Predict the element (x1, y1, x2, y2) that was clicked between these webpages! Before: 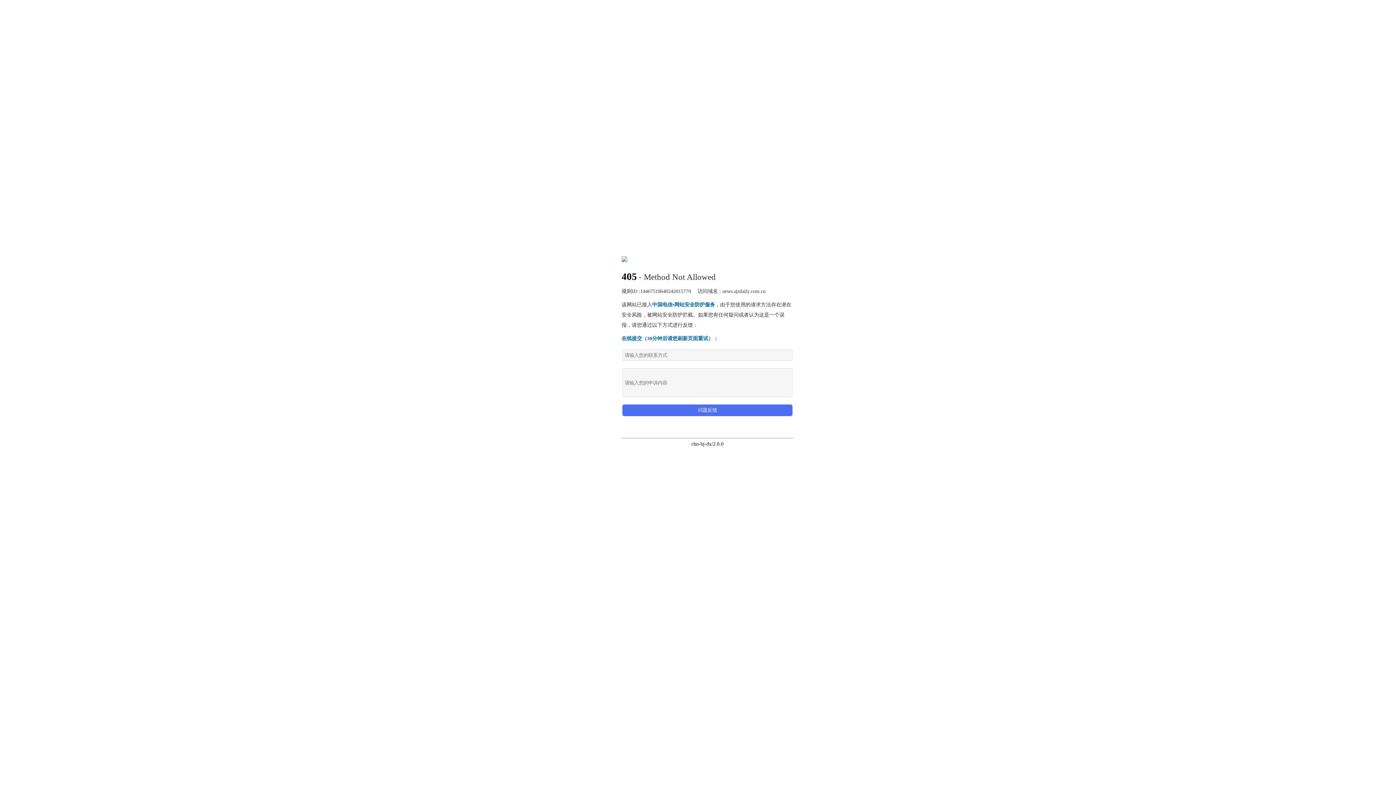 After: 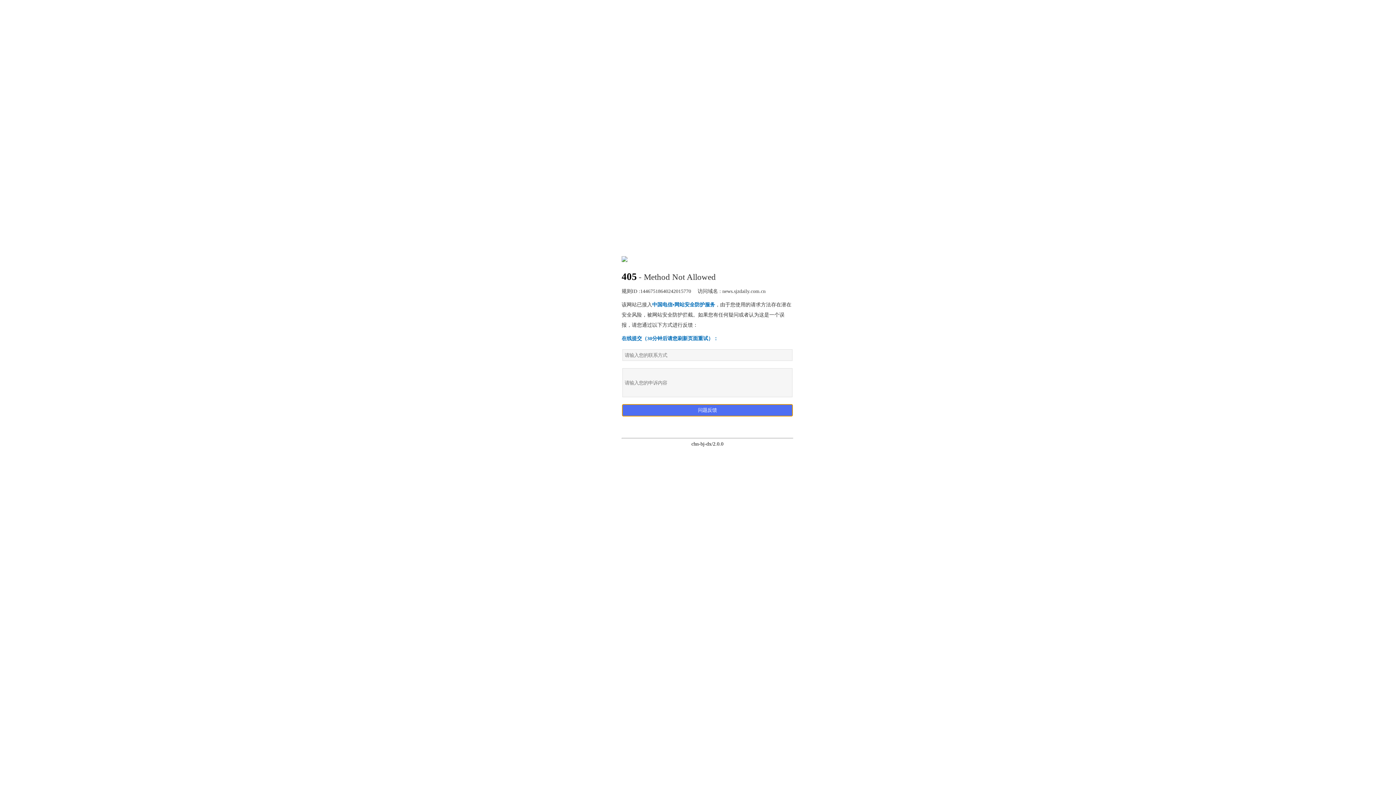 Action: label: 问题反馈 bbox: (622, 404, 792, 416)